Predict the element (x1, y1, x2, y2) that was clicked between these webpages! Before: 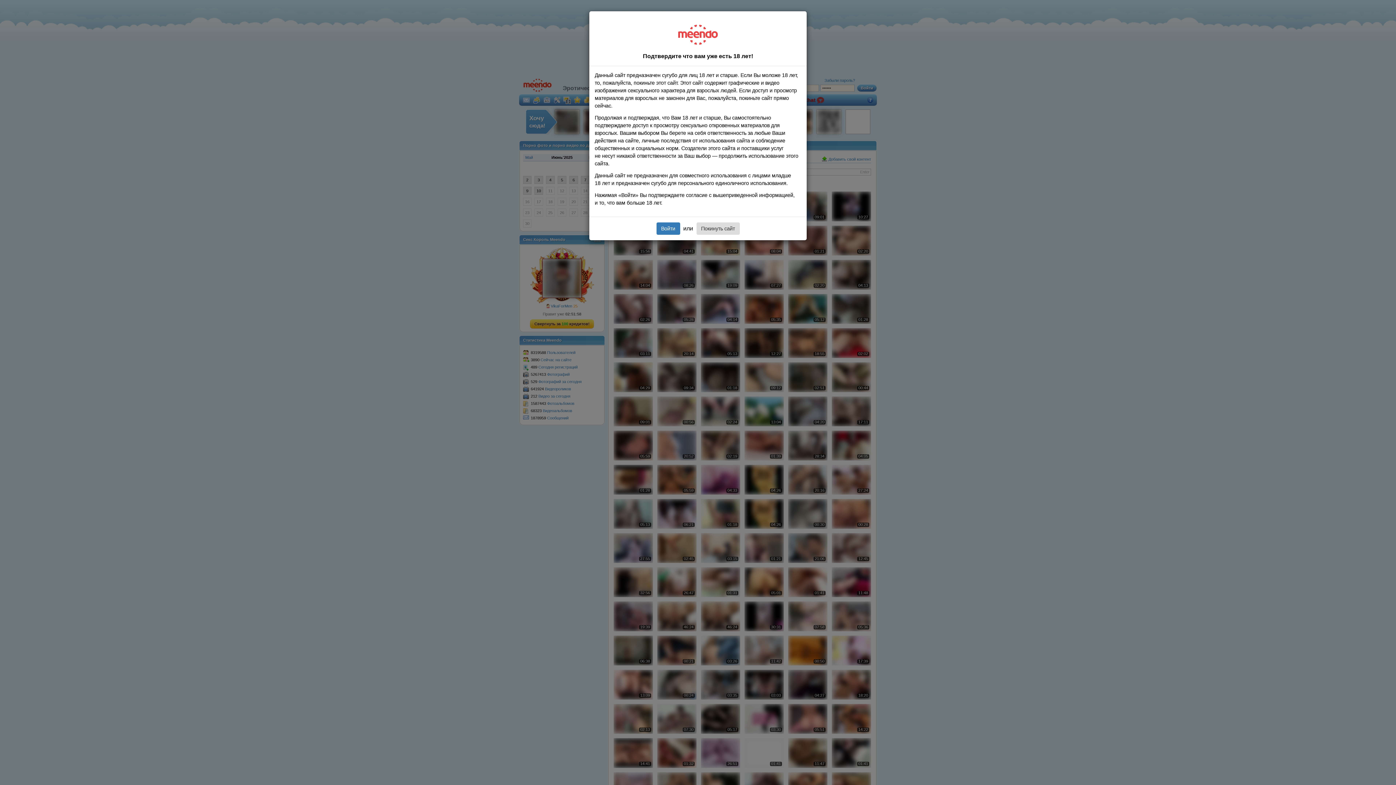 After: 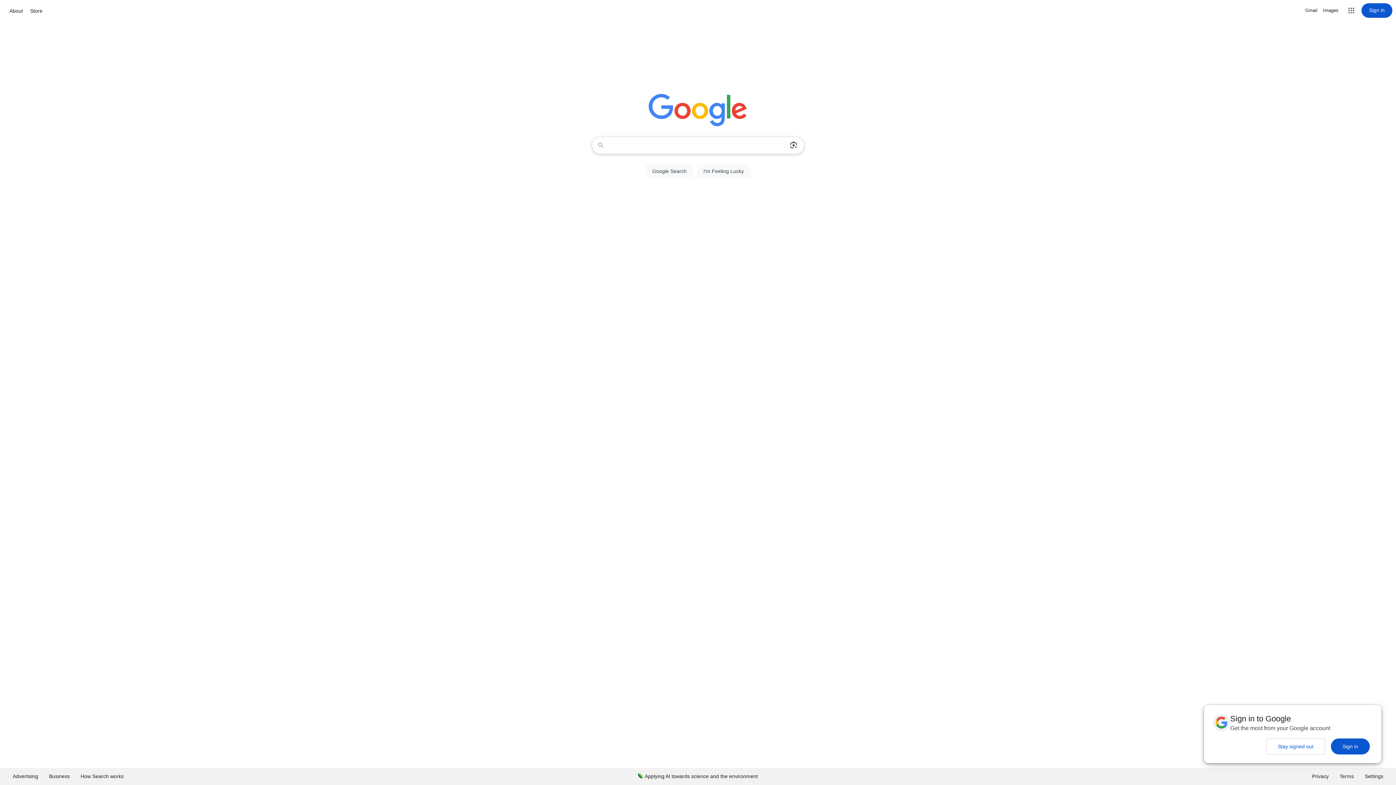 Action: label: Покинуть сайт bbox: (696, 222, 739, 234)